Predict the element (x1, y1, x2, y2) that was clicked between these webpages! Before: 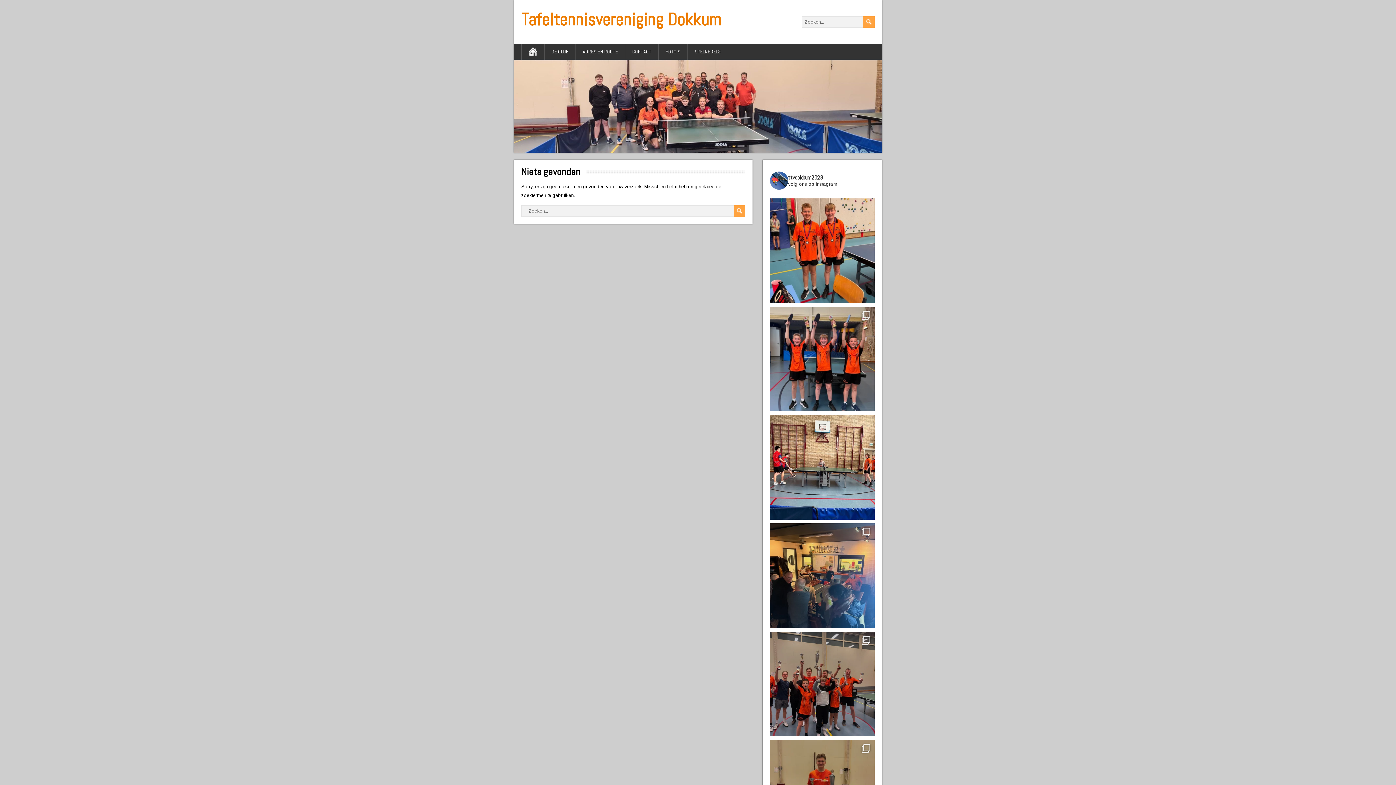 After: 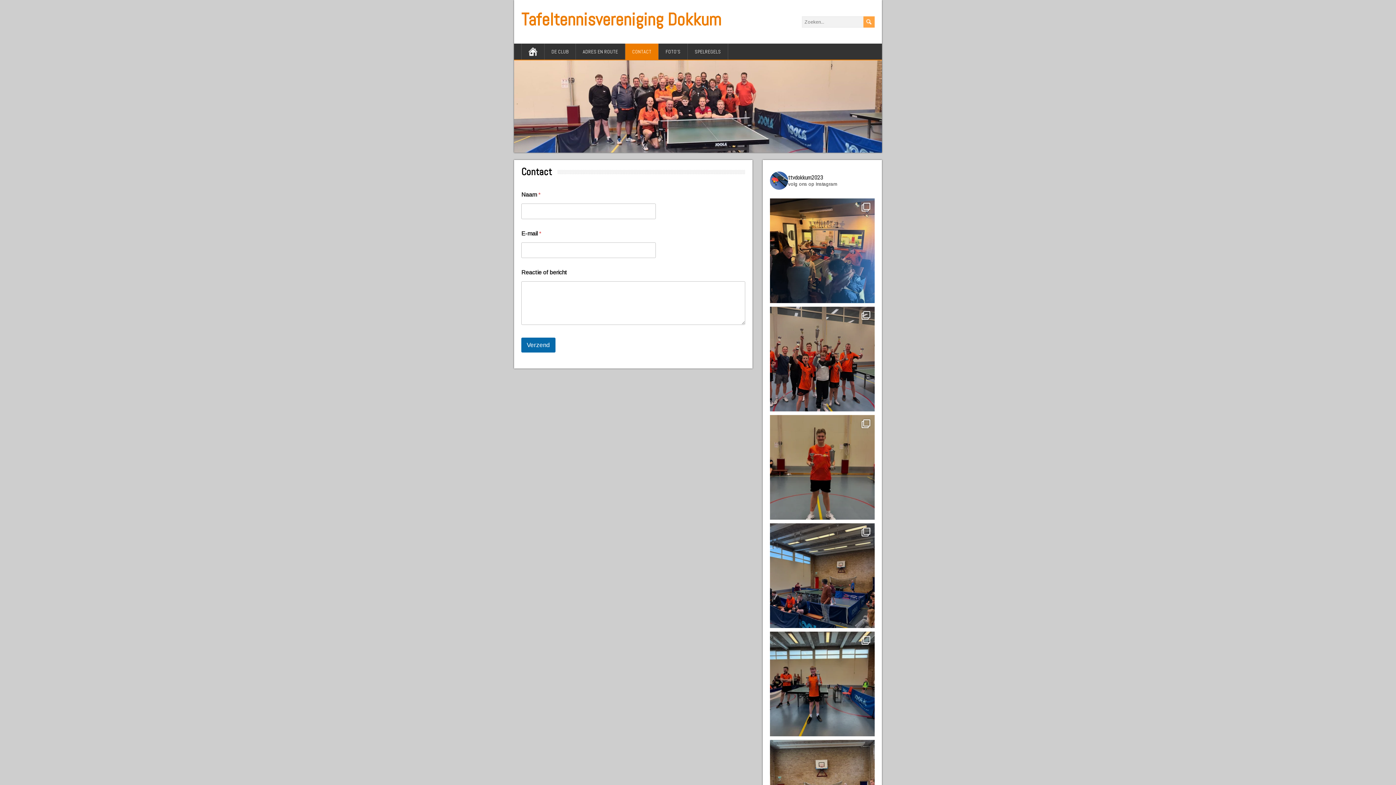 Action: label: CONTACT bbox: (625, 43, 658, 59)